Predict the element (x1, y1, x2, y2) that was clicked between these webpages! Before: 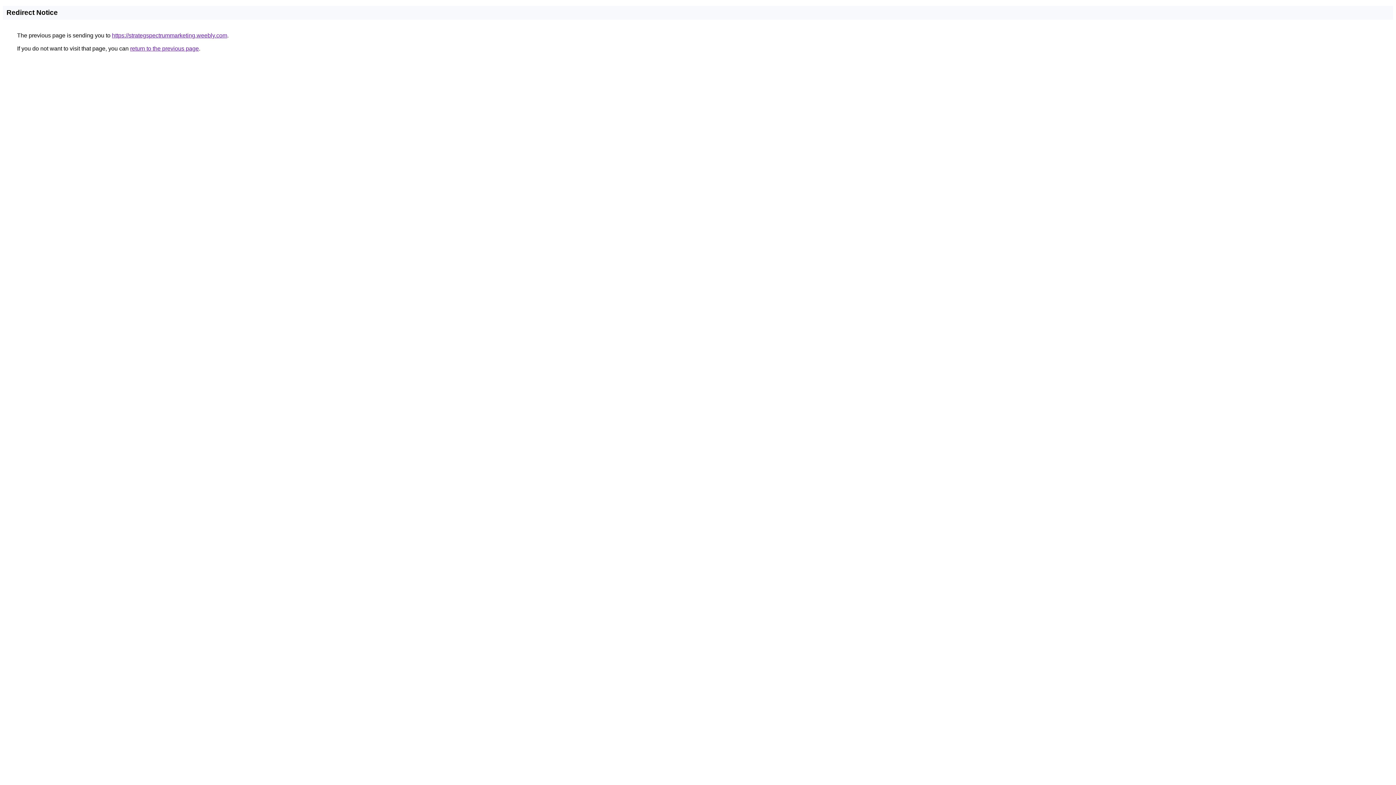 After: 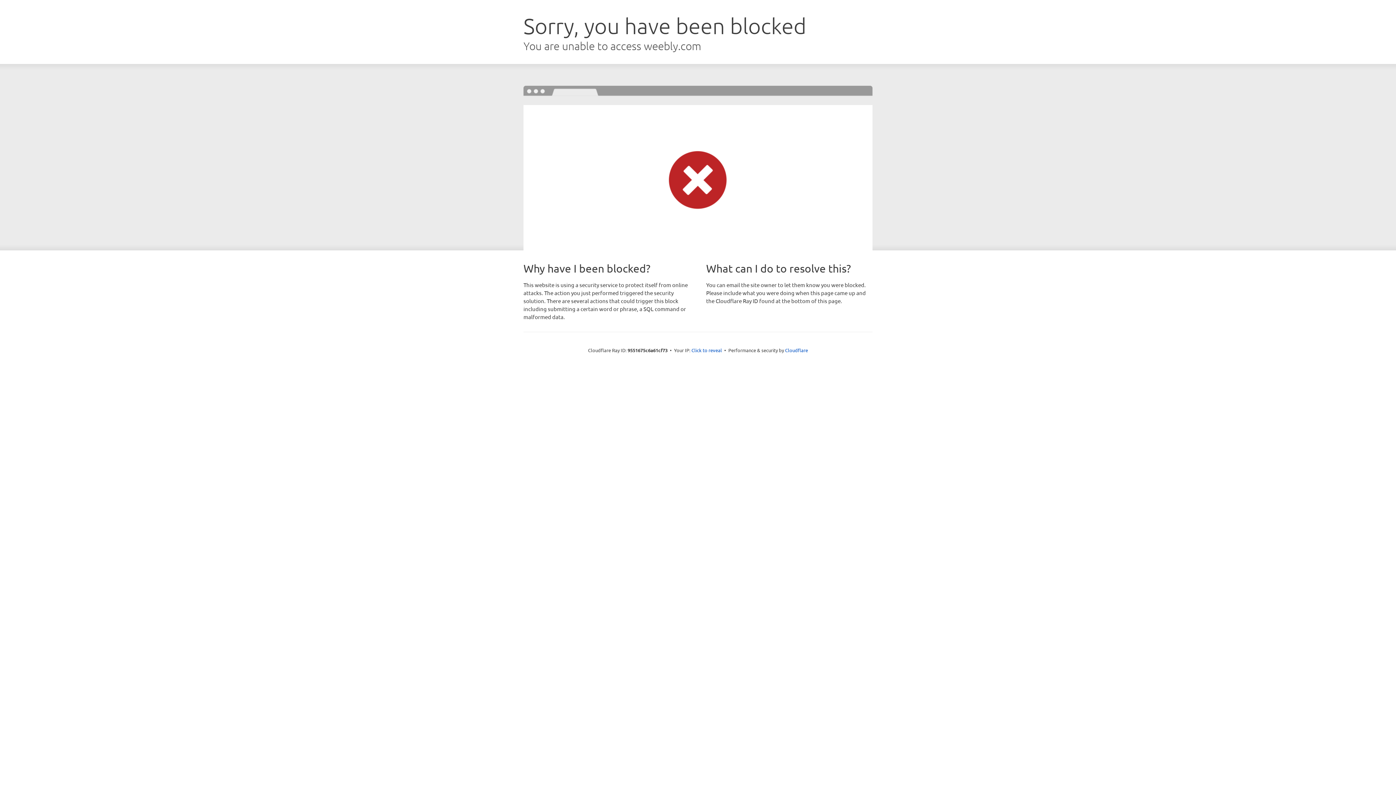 Action: label: https://strategspectrummarketing.weebly.com bbox: (112, 32, 227, 38)